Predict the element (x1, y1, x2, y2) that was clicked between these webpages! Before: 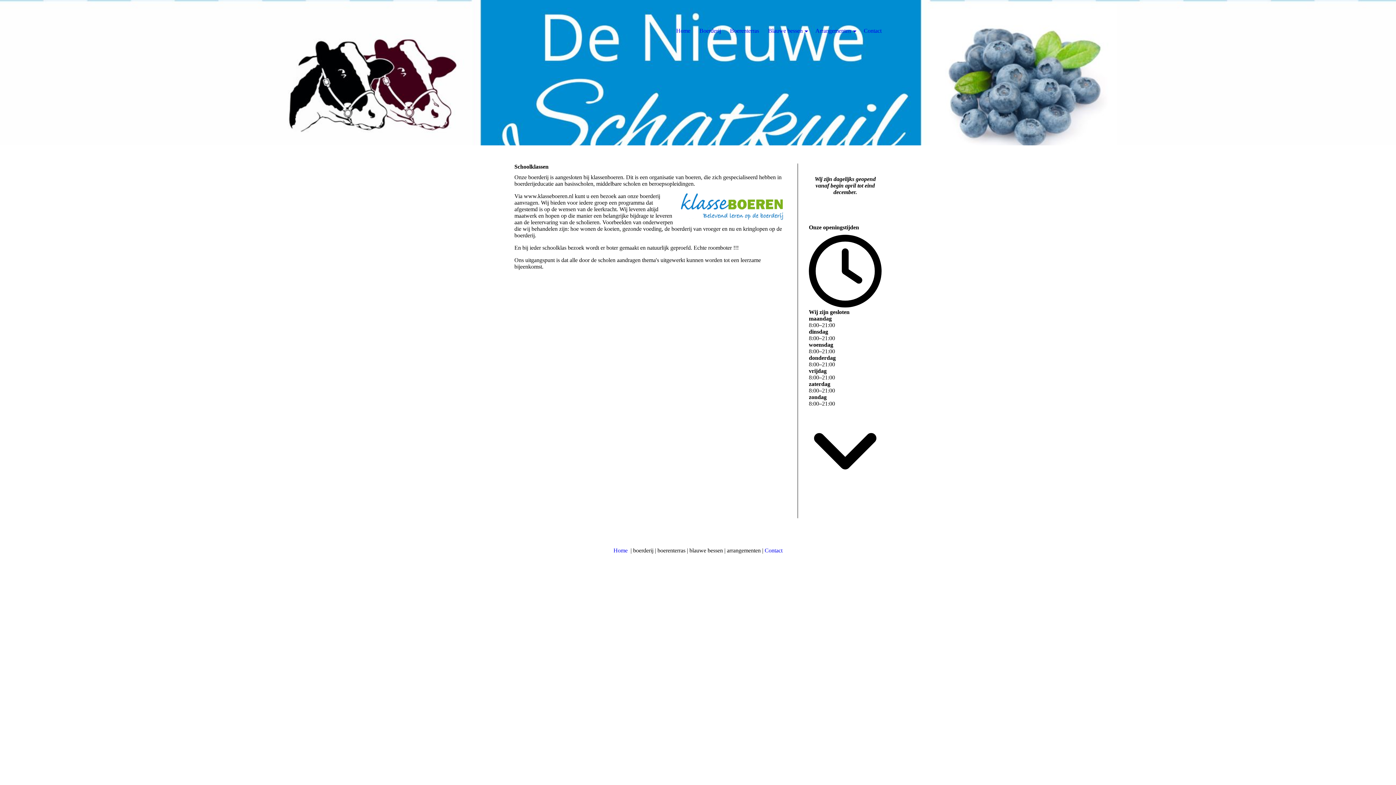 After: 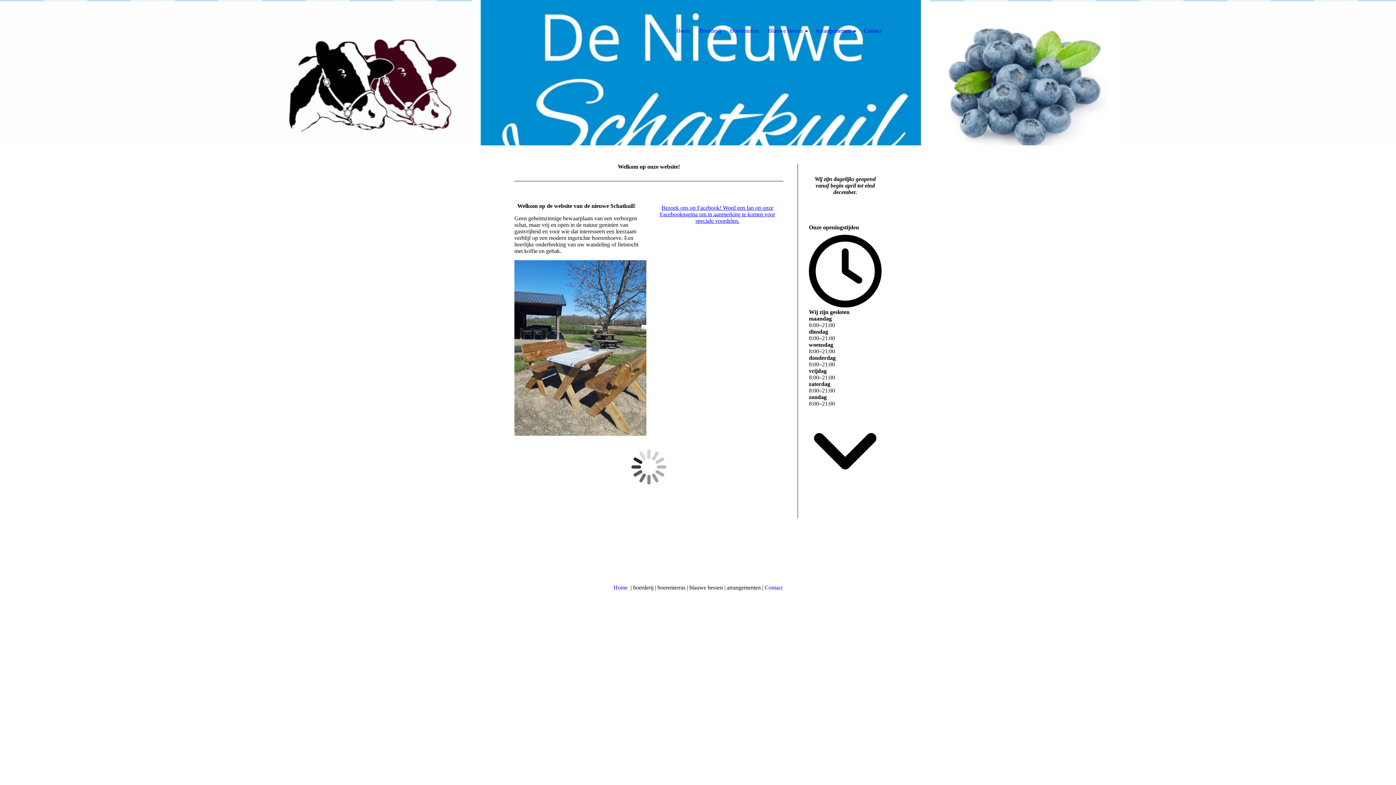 Action: label: Home bbox: (613, 547, 627, 553)